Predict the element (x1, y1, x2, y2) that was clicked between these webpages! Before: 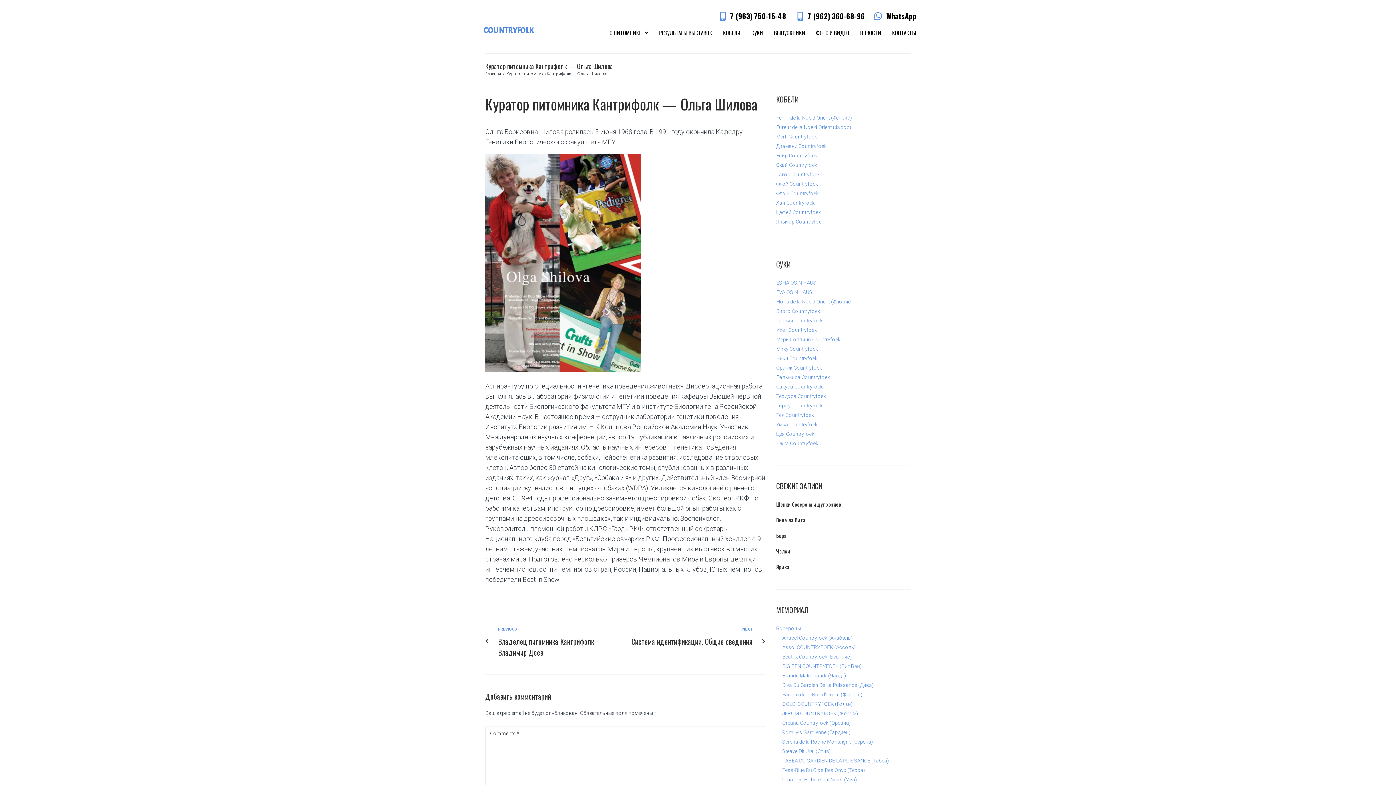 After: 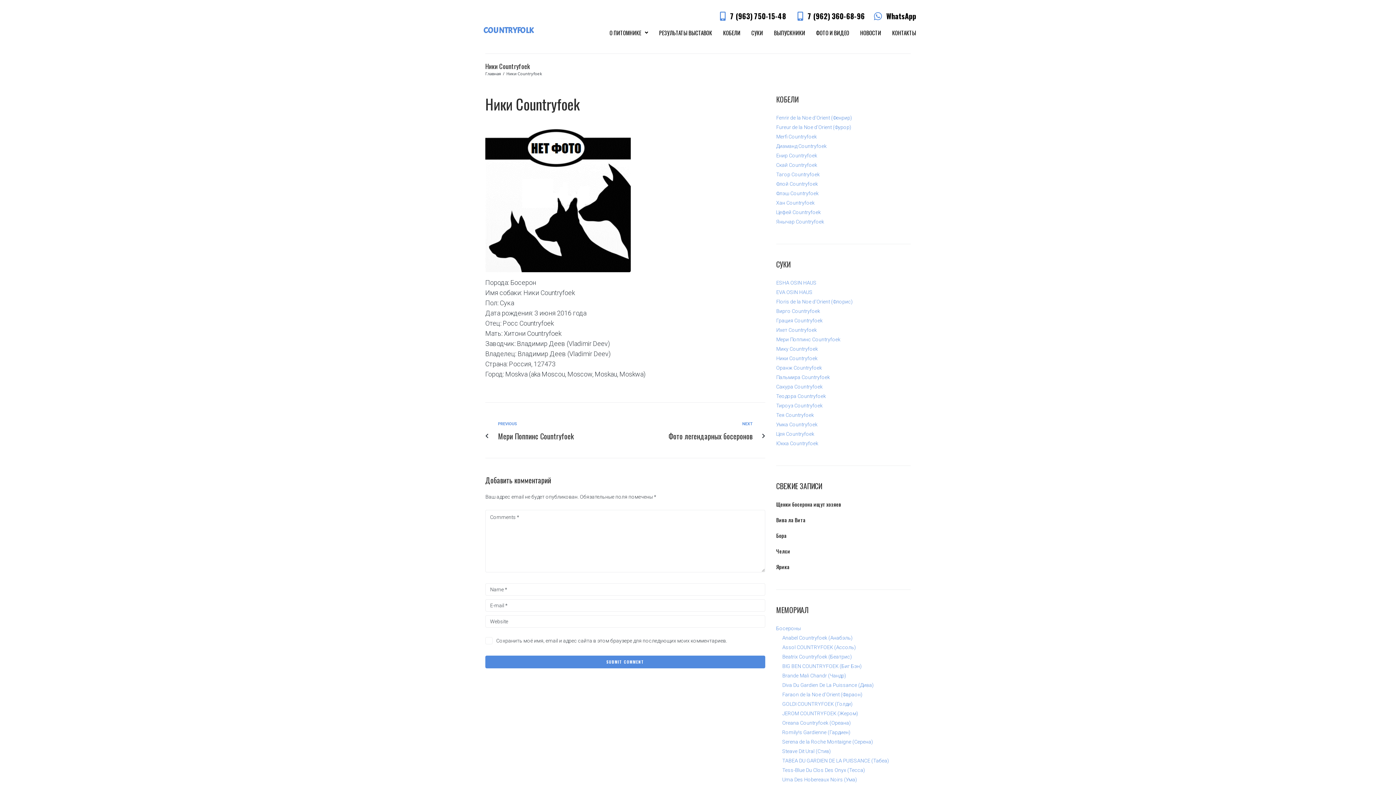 Action: label: Ники Countryfoek bbox: (776, 355, 817, 361)